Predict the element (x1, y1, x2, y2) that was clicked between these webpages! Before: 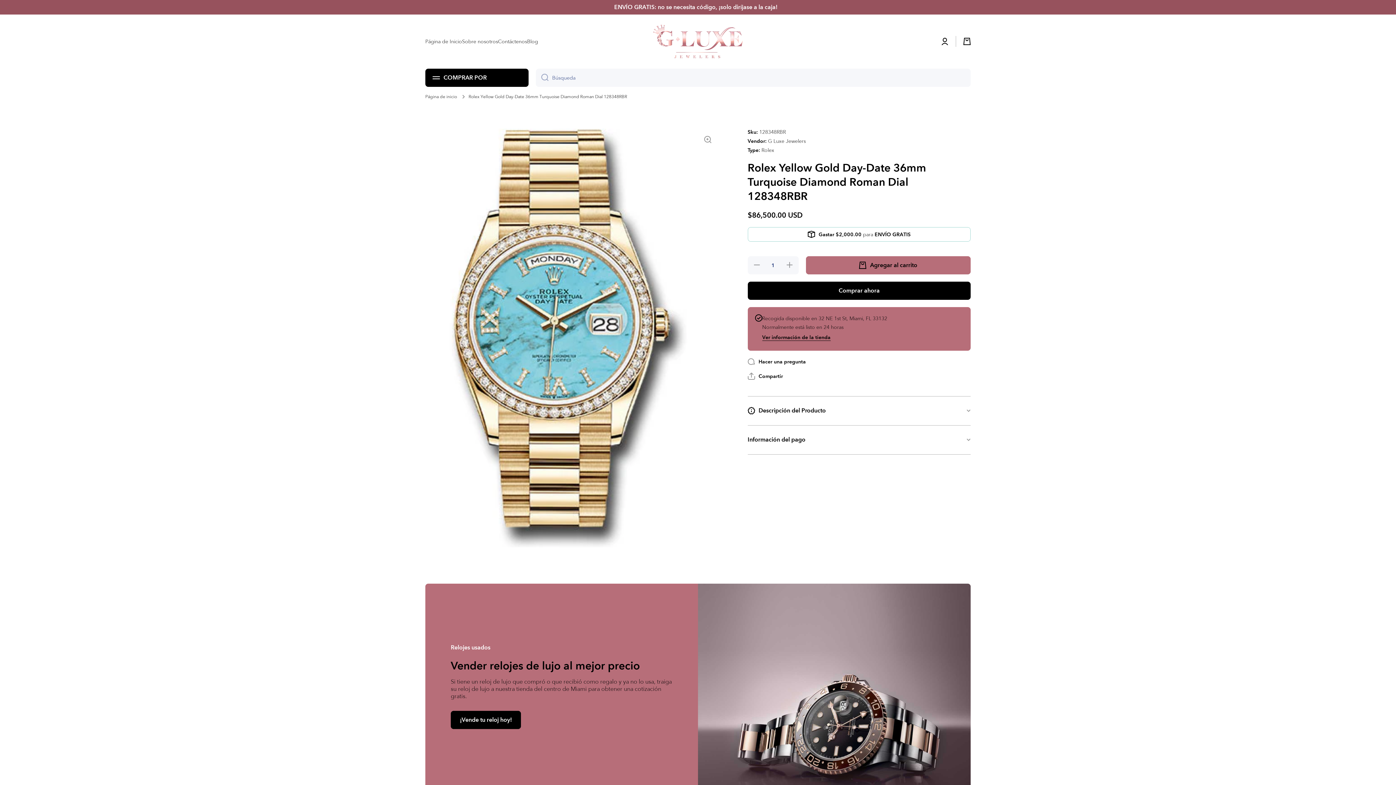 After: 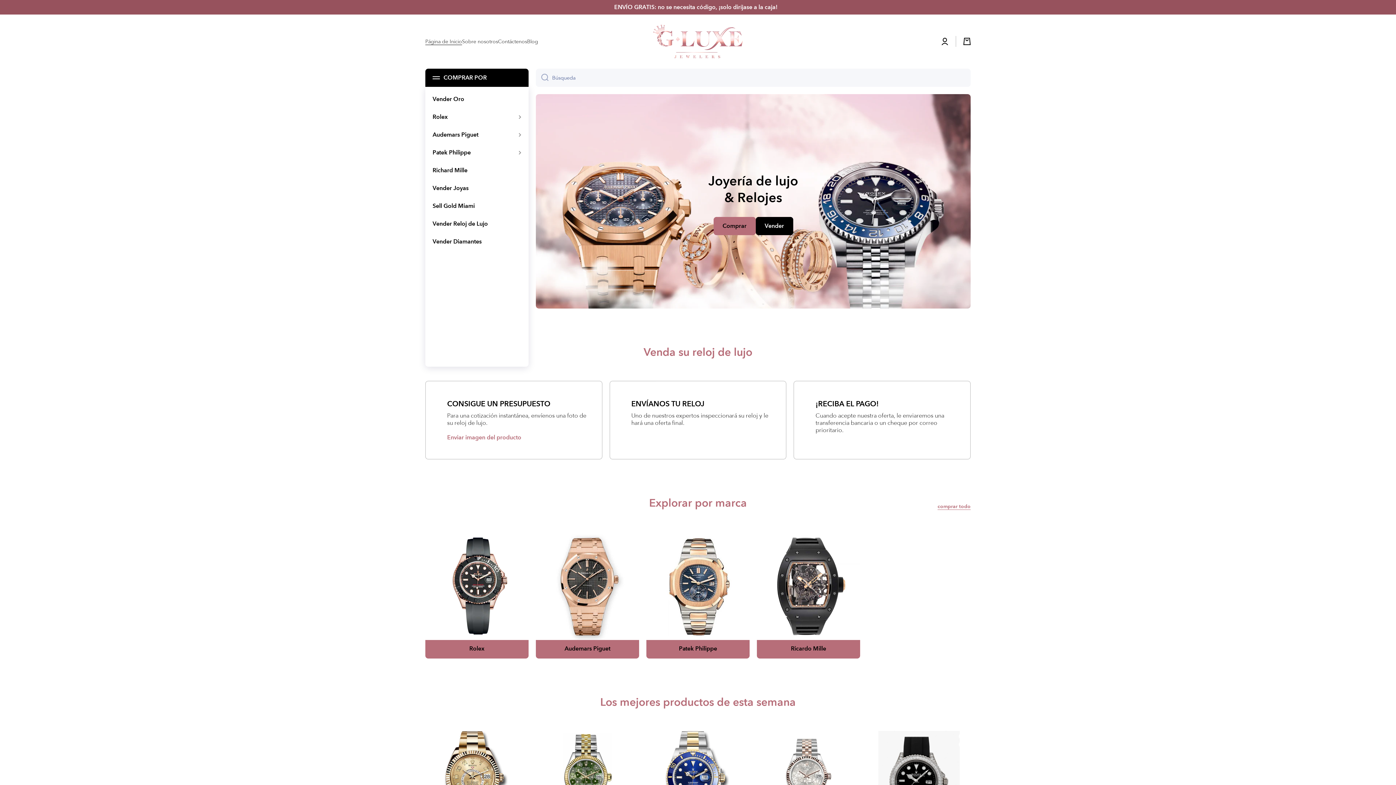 Action: label: Logo bbox: (652, 23, 743, 59)